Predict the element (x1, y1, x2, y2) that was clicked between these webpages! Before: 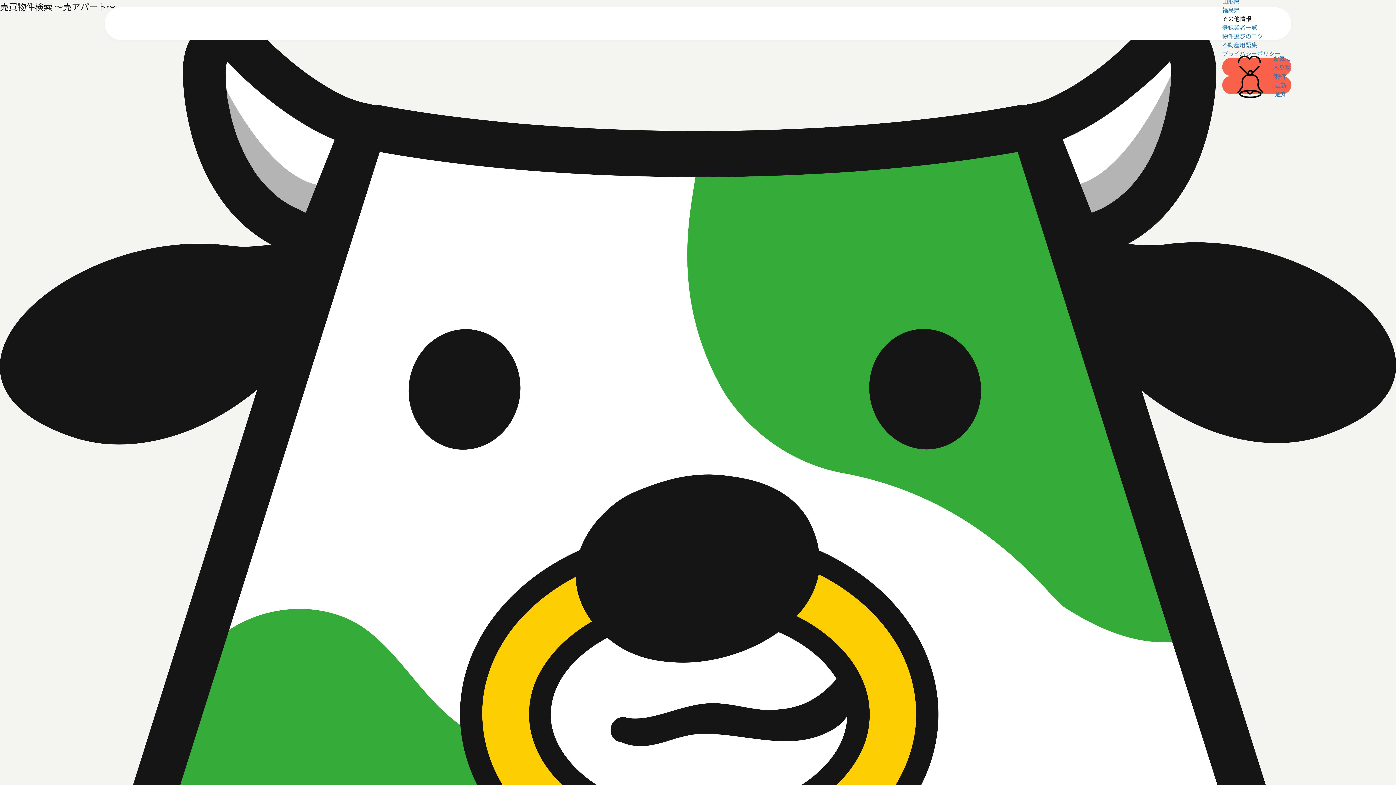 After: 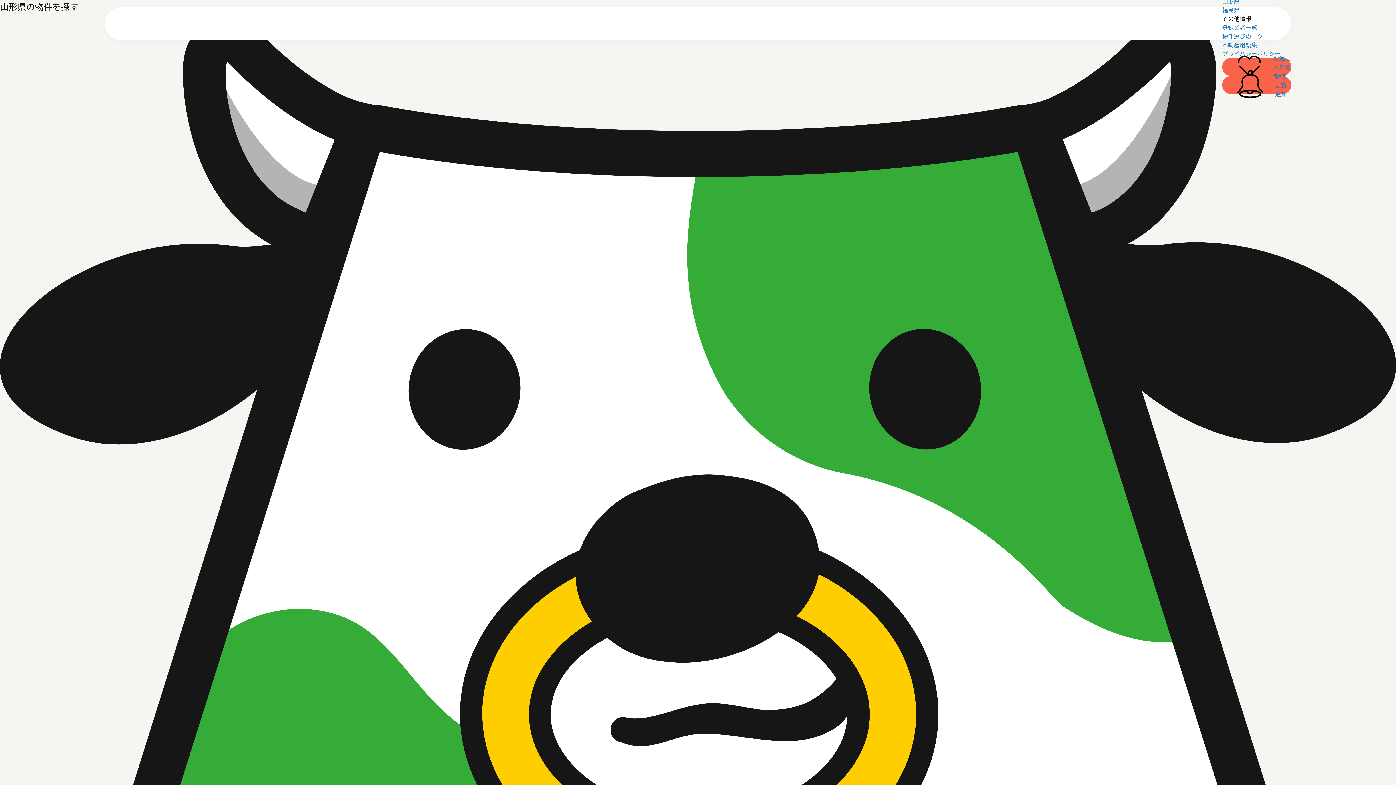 Action: bbox: (1222, -3, 1240, 5) label: 山形県